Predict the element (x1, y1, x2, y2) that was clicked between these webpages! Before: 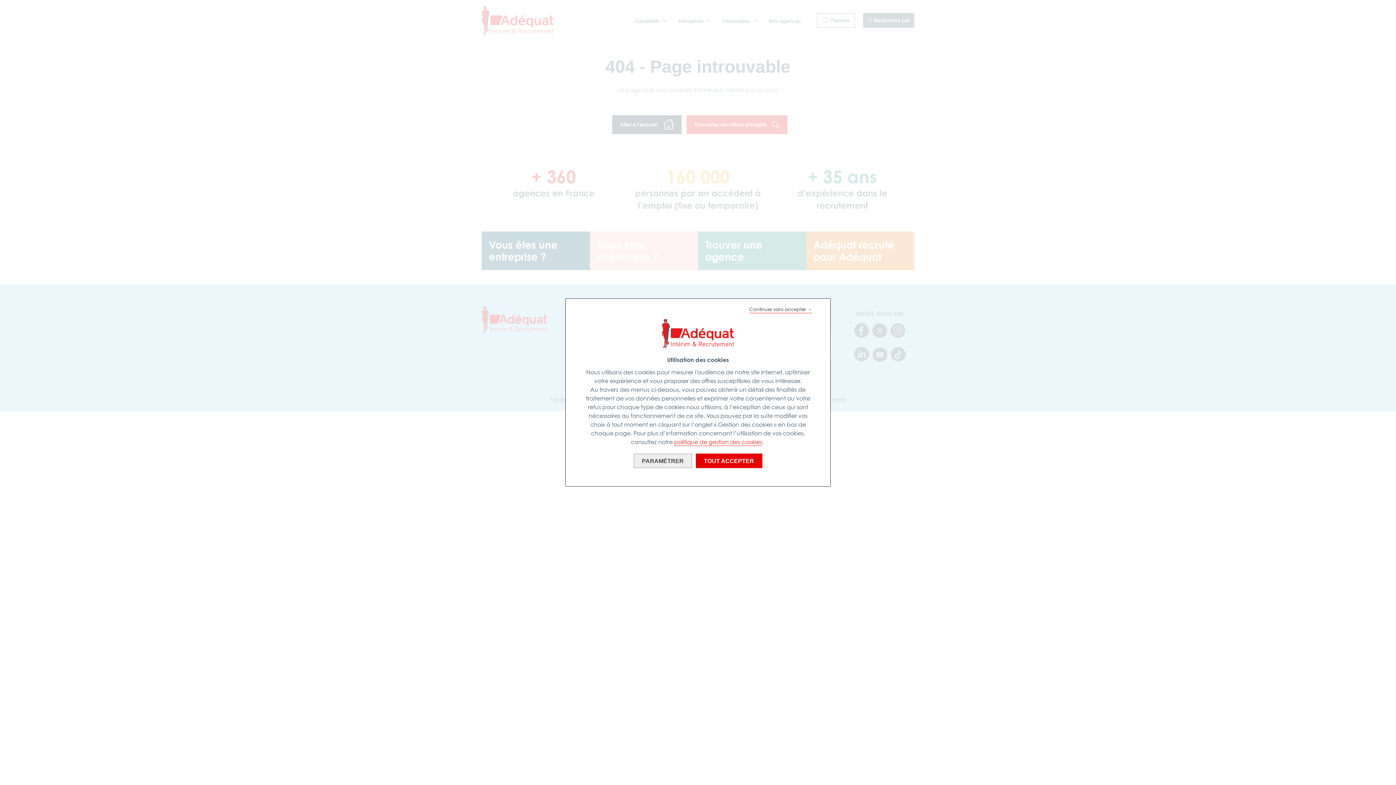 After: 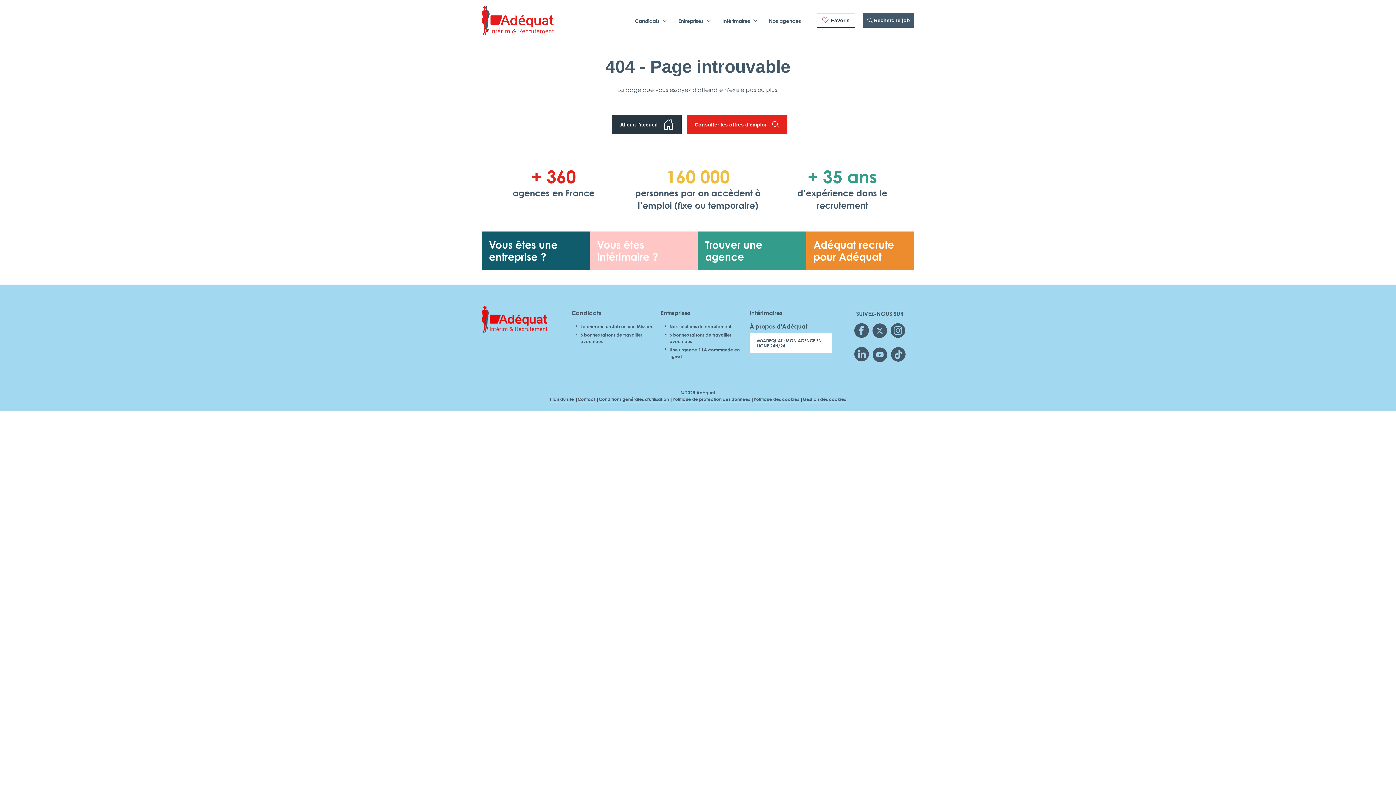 Action: bbox: (749, 306, 812, 313) label: Continuer sans accepter →